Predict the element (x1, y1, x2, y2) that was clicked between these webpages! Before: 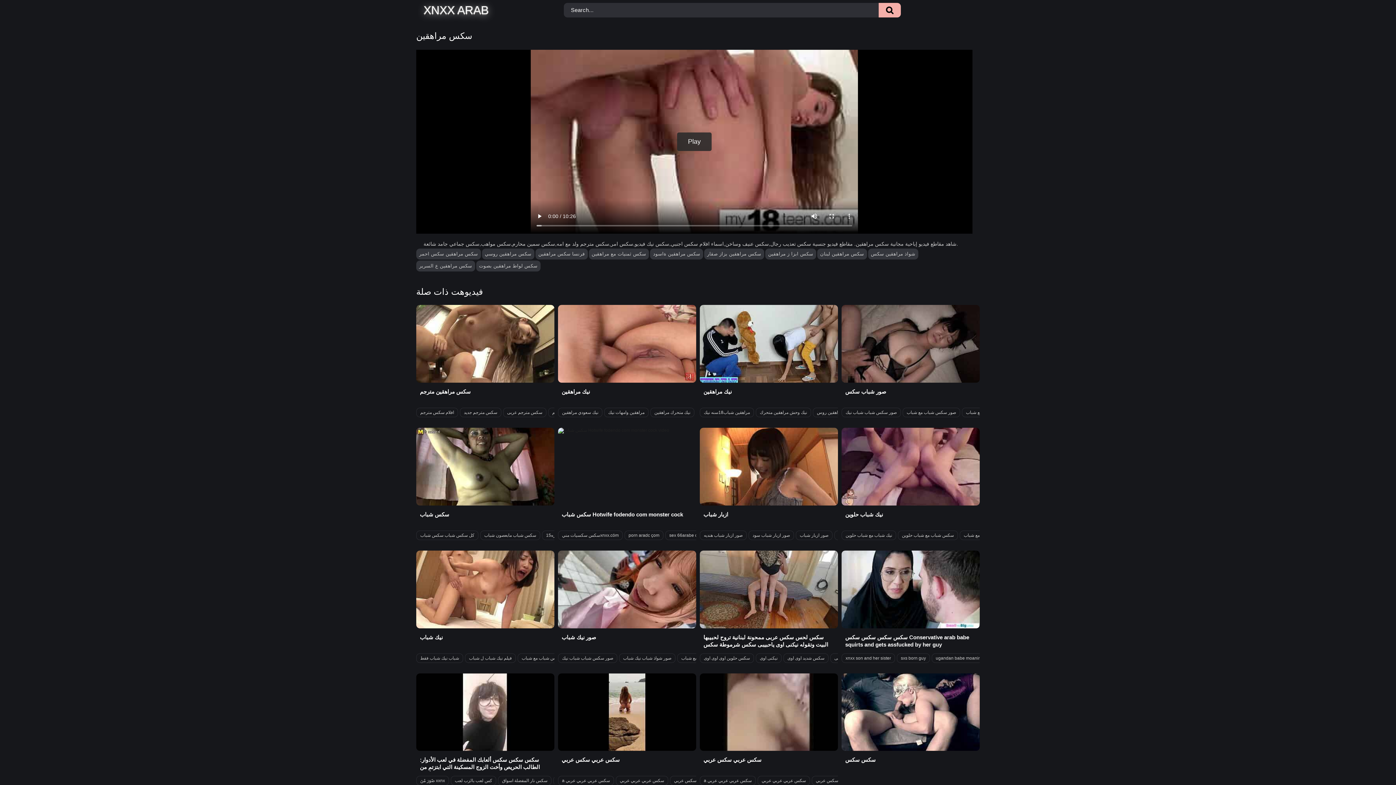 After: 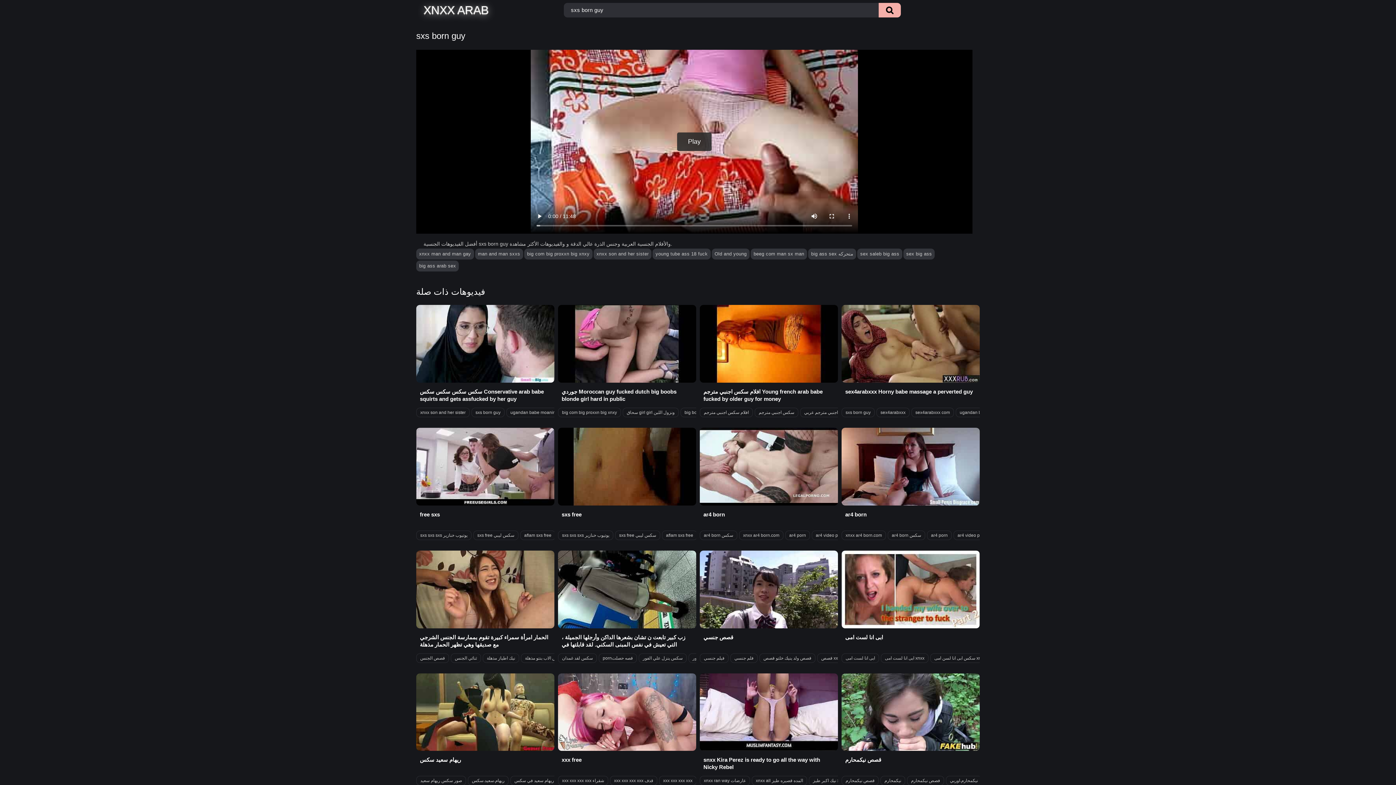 Action: label: sxs born guy bbox: (897, 653, 930, 663)